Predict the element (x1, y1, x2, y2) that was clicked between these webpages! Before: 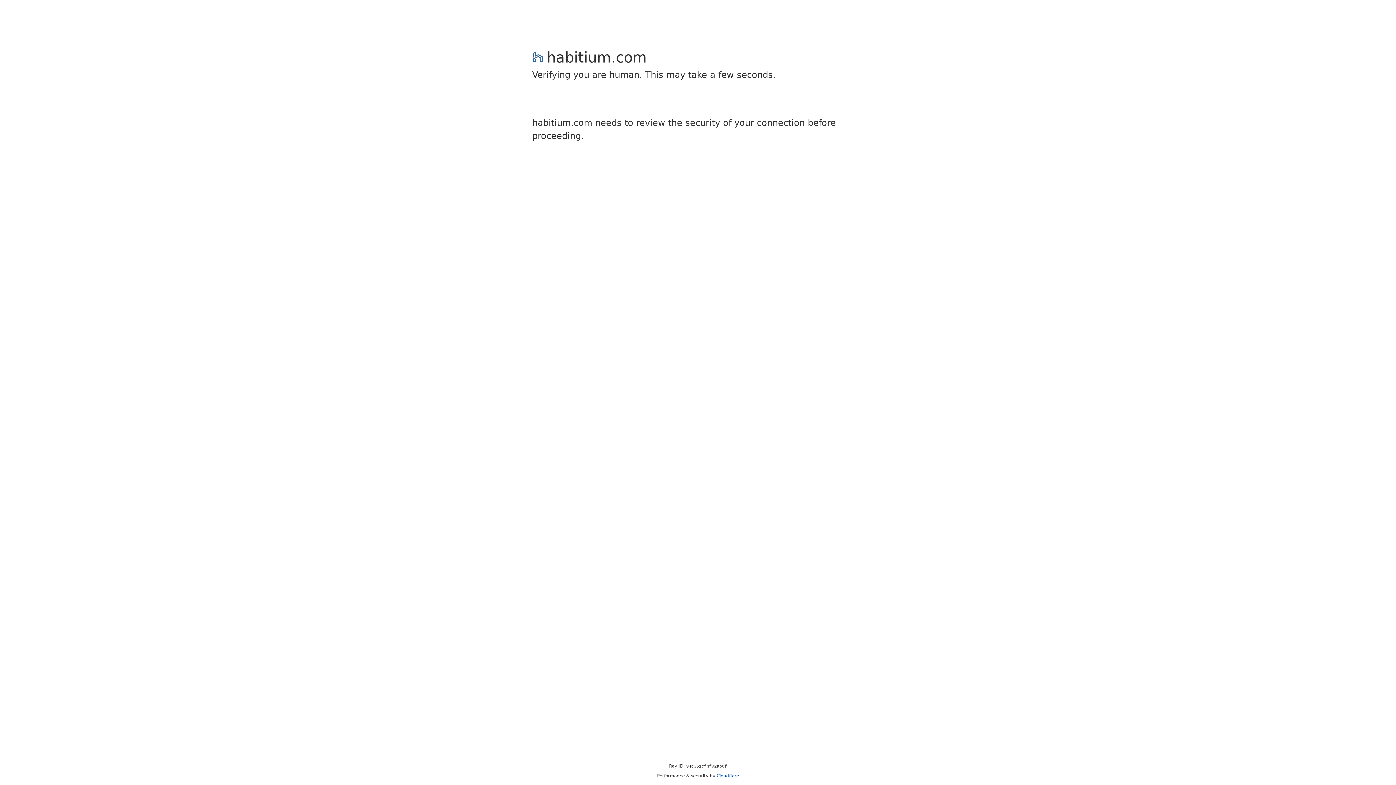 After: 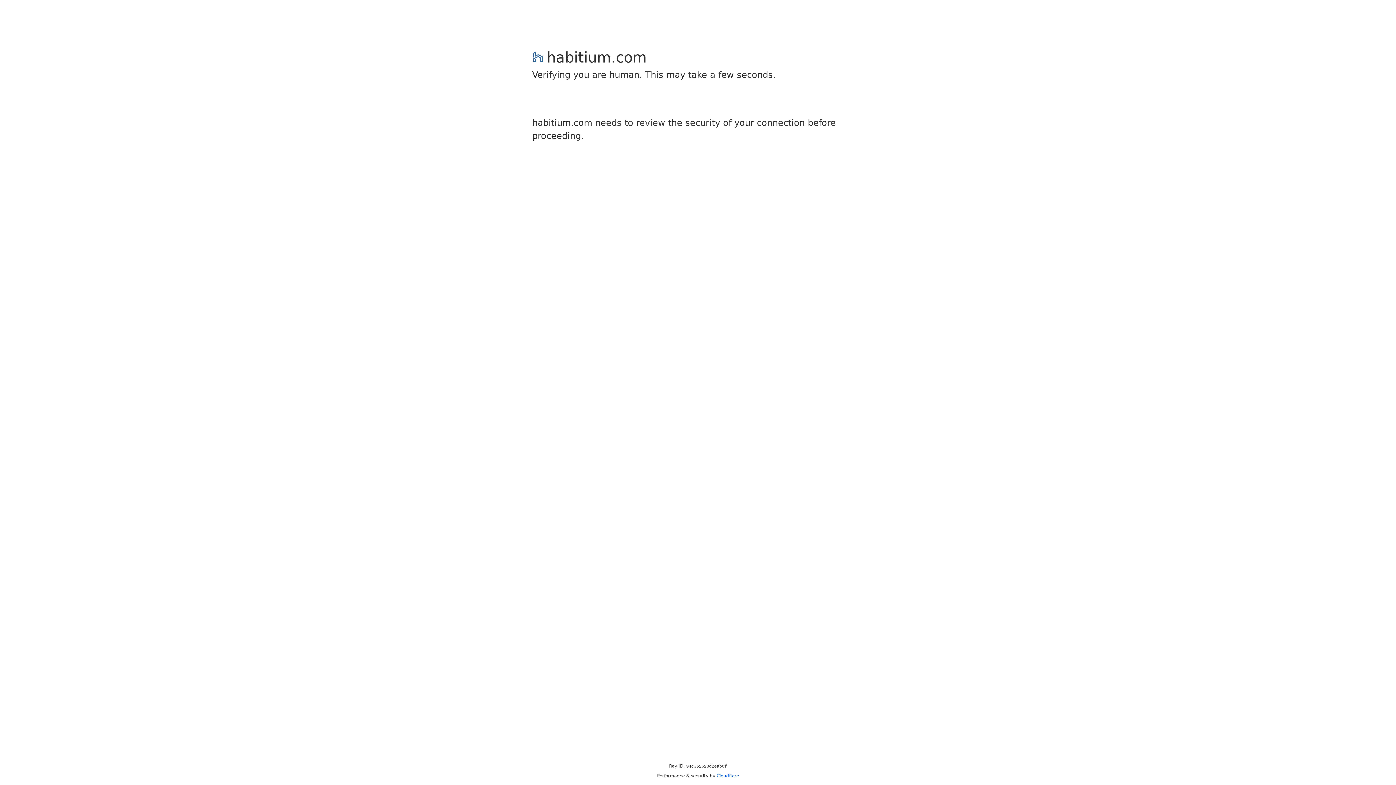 Action: label: Cloudflare bbox: (716, 773, 739, 778)